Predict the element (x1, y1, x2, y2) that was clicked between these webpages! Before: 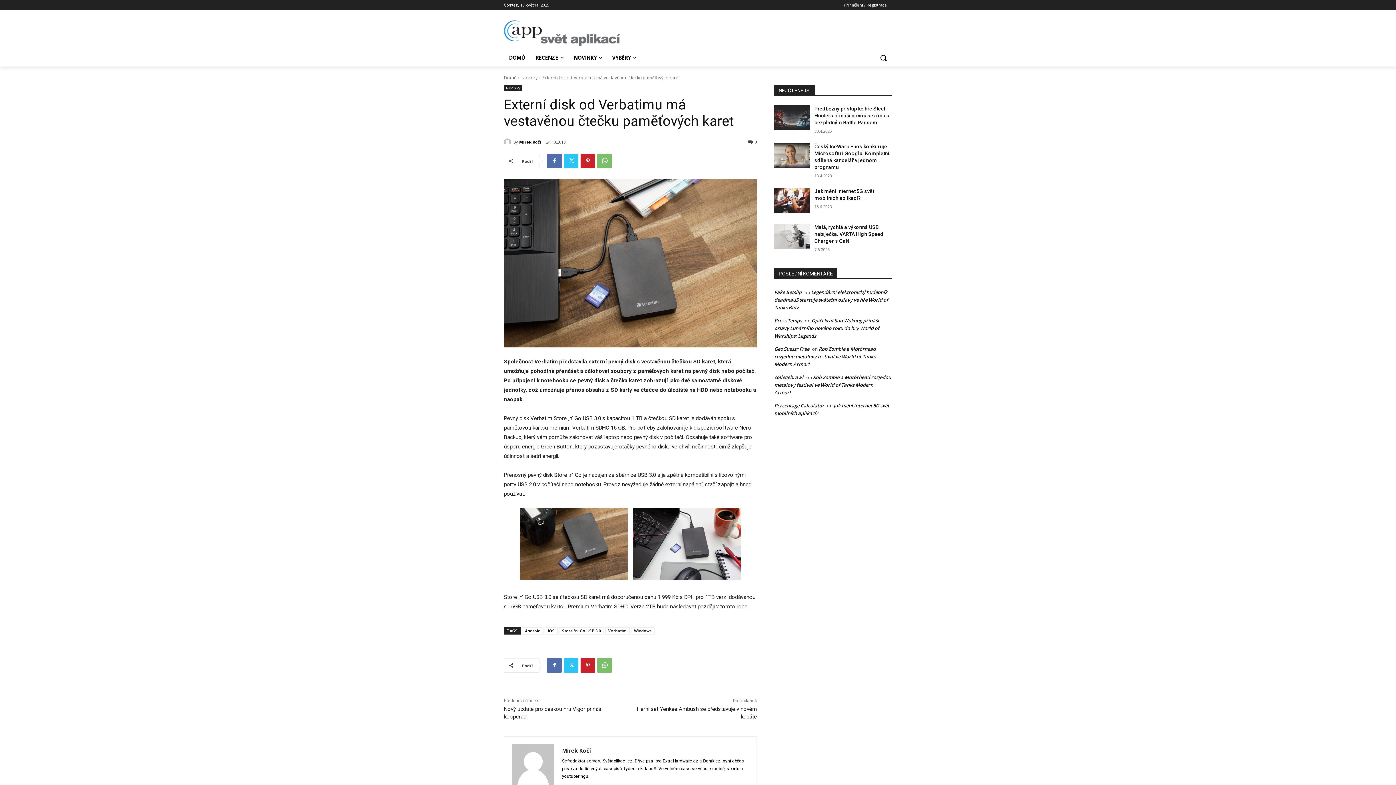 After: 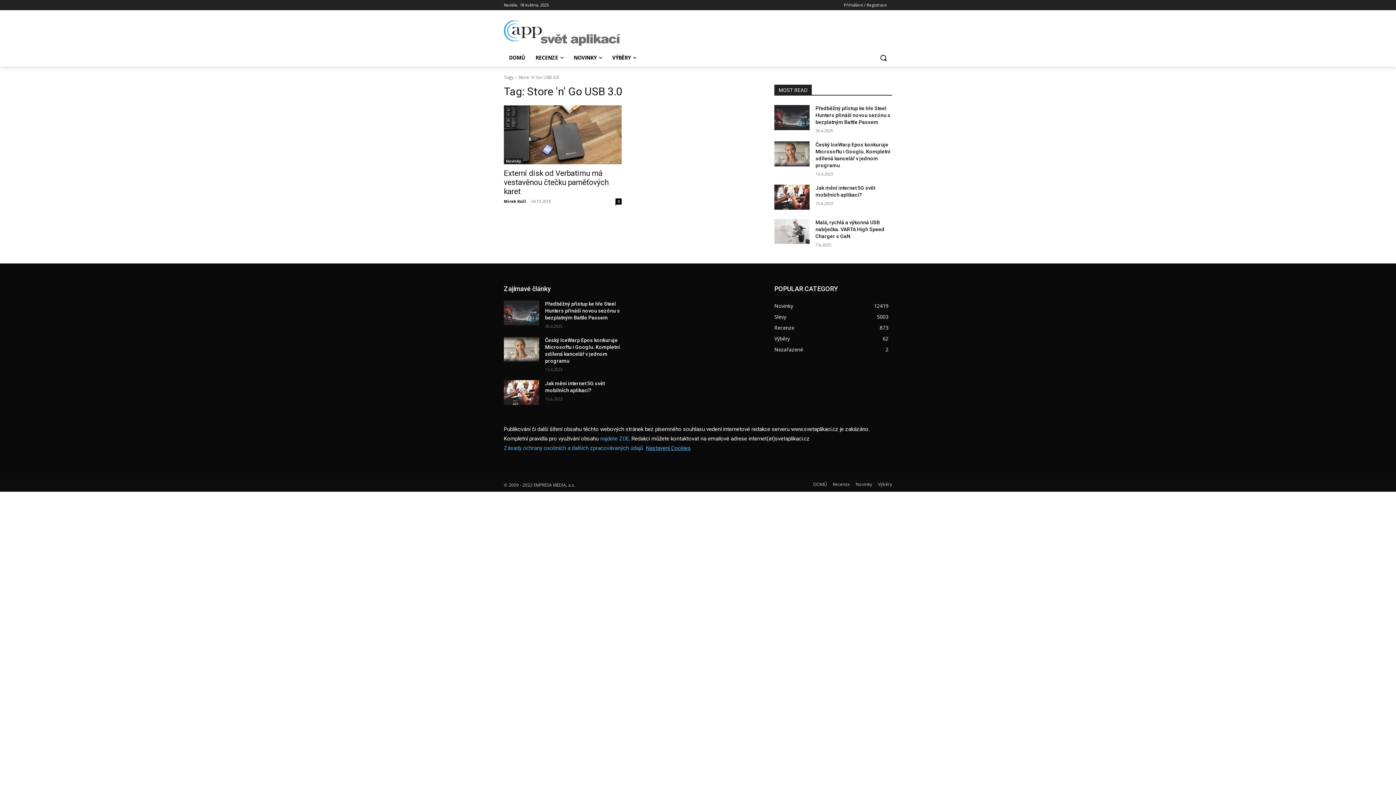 Action: bbox: (559, 627, 604, 634) label: Store 'n' Go USB 3.0